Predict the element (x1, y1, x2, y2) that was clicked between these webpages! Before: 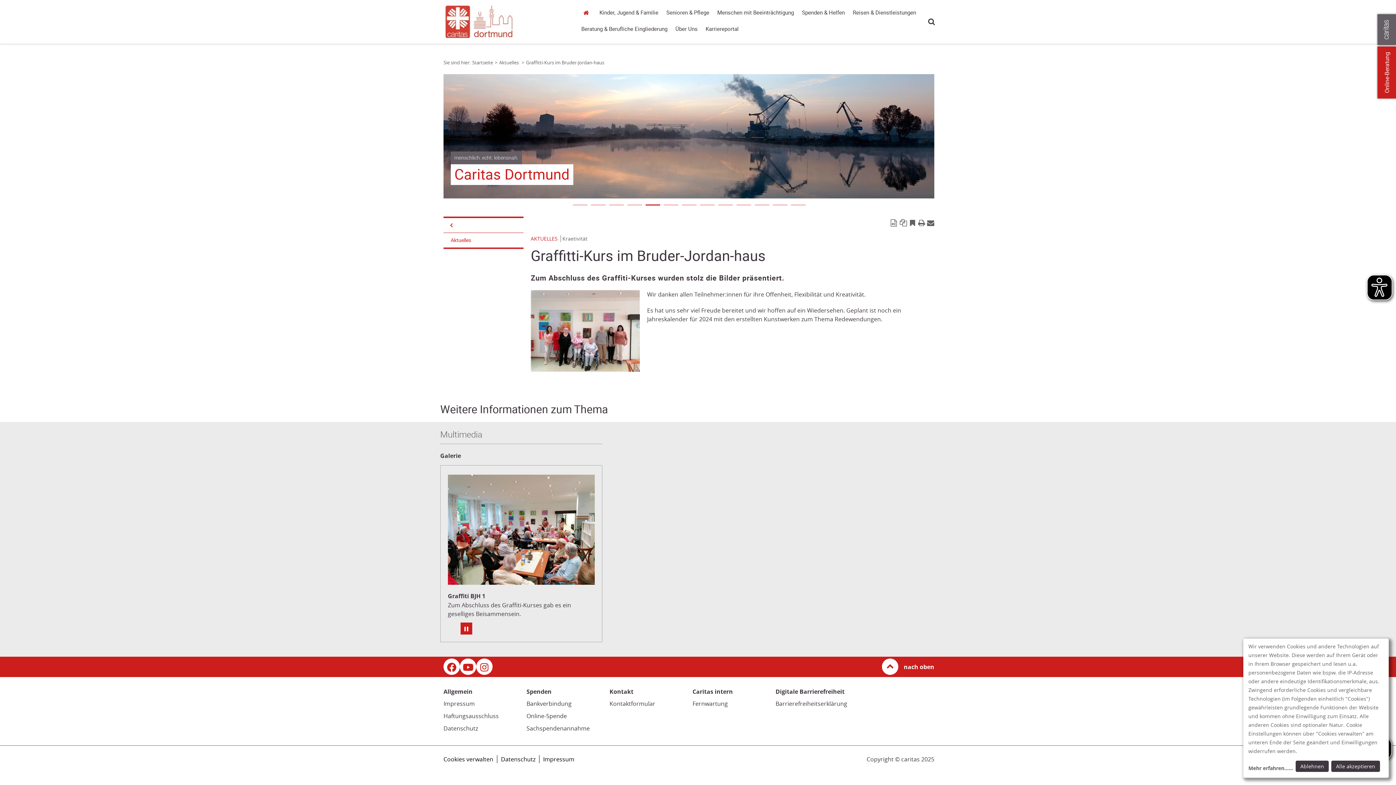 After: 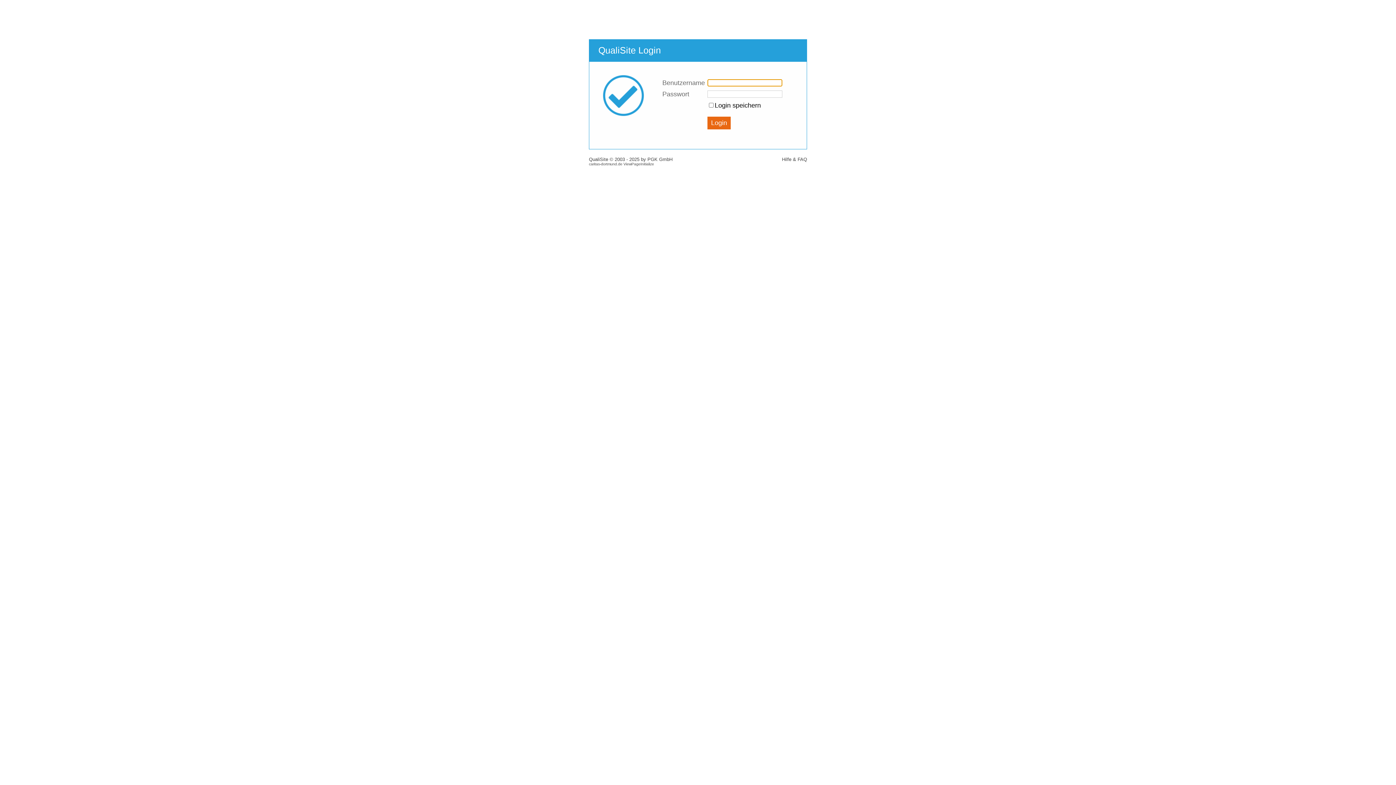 Action: bbox: (443, 233, 523, 247) label: Aktuelles